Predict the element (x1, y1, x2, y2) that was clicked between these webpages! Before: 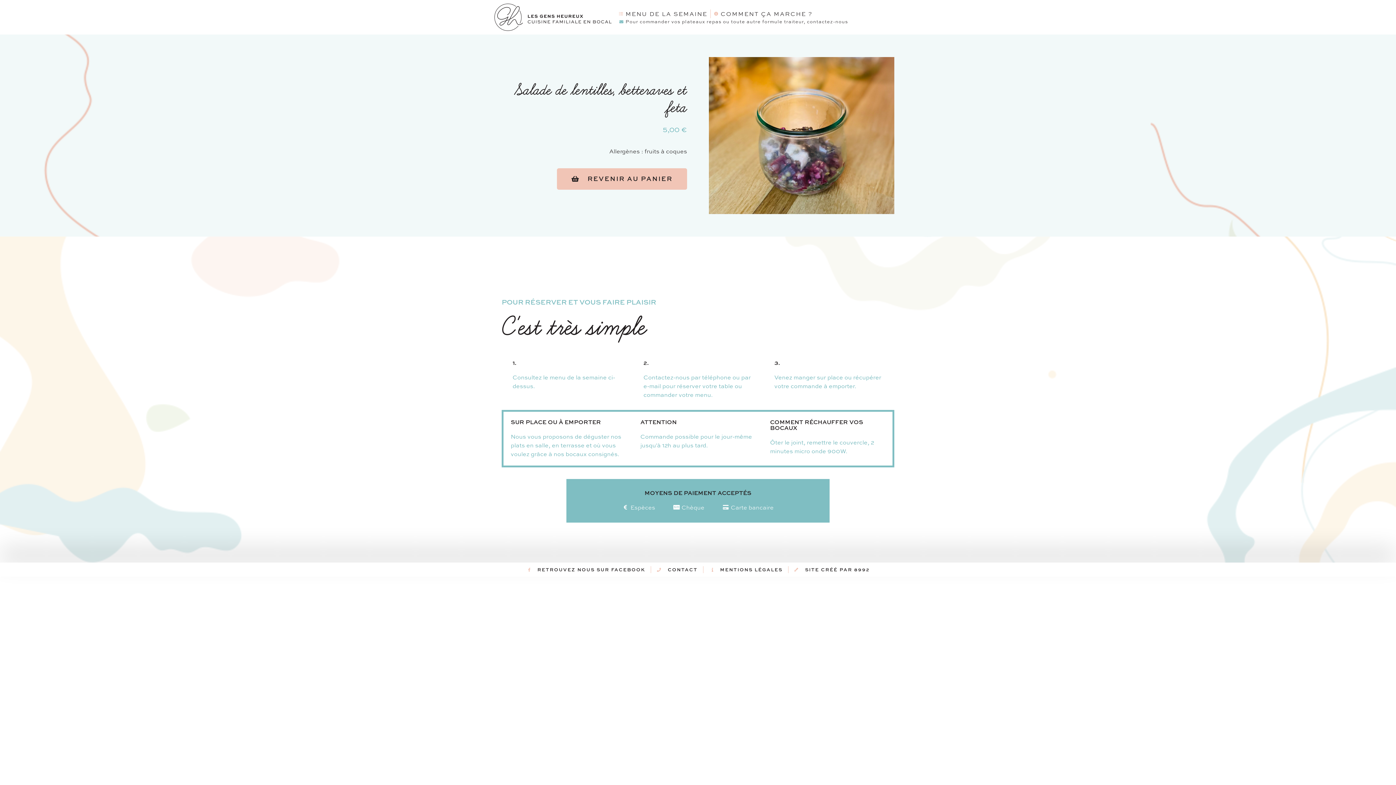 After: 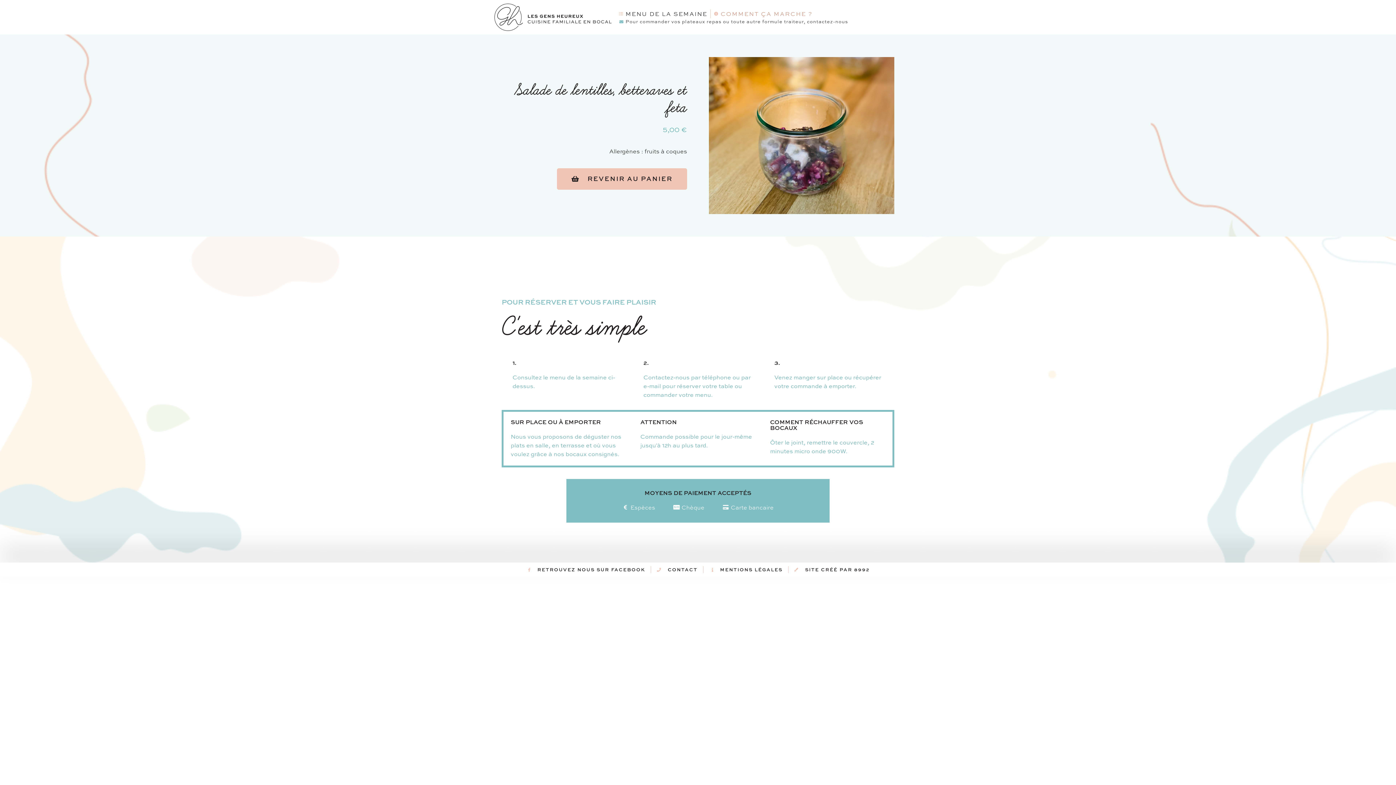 Action: bbox: (714, 9, 812, 18) label: COMMENT ÇA MARCHE ?